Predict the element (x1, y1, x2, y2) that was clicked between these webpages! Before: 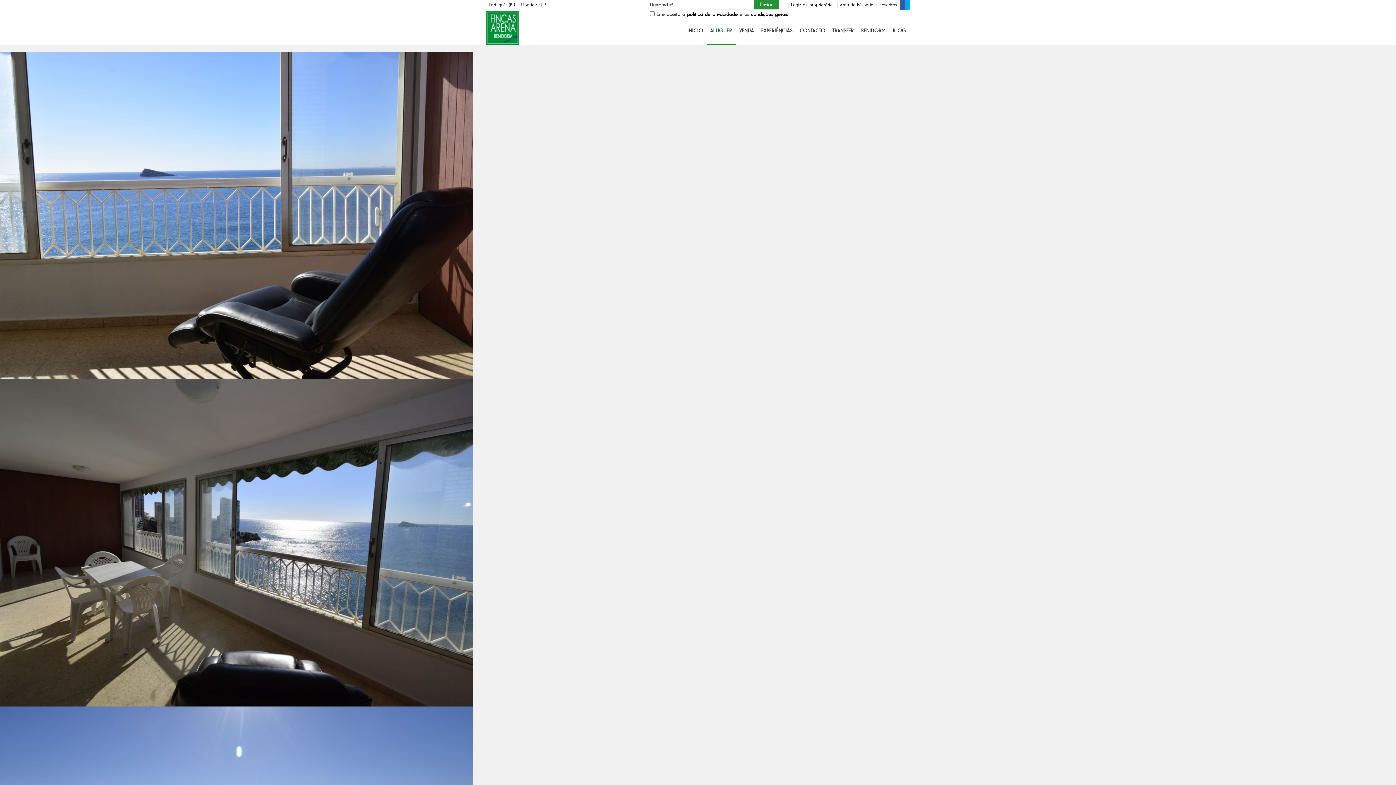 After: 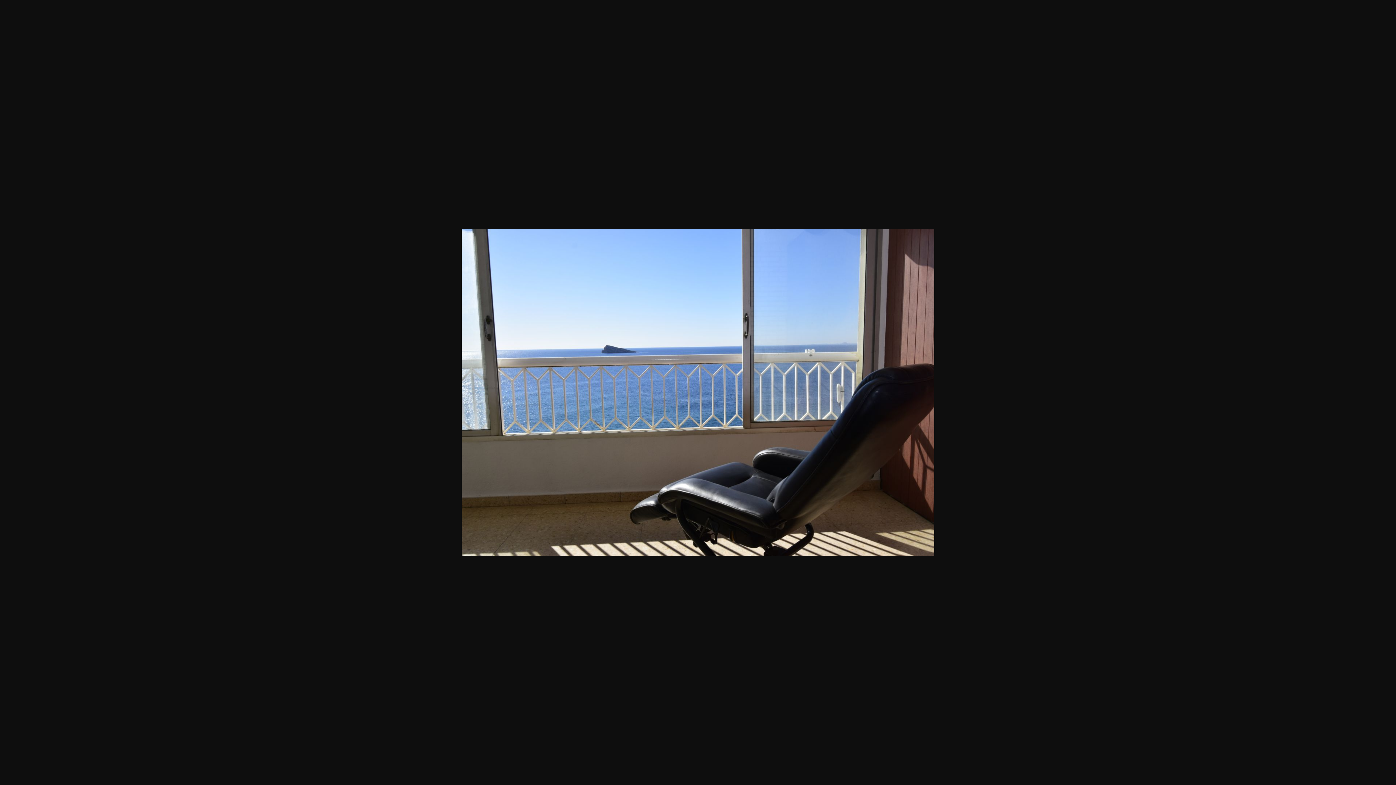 Action: bbox: (0, 213, 472, 218)